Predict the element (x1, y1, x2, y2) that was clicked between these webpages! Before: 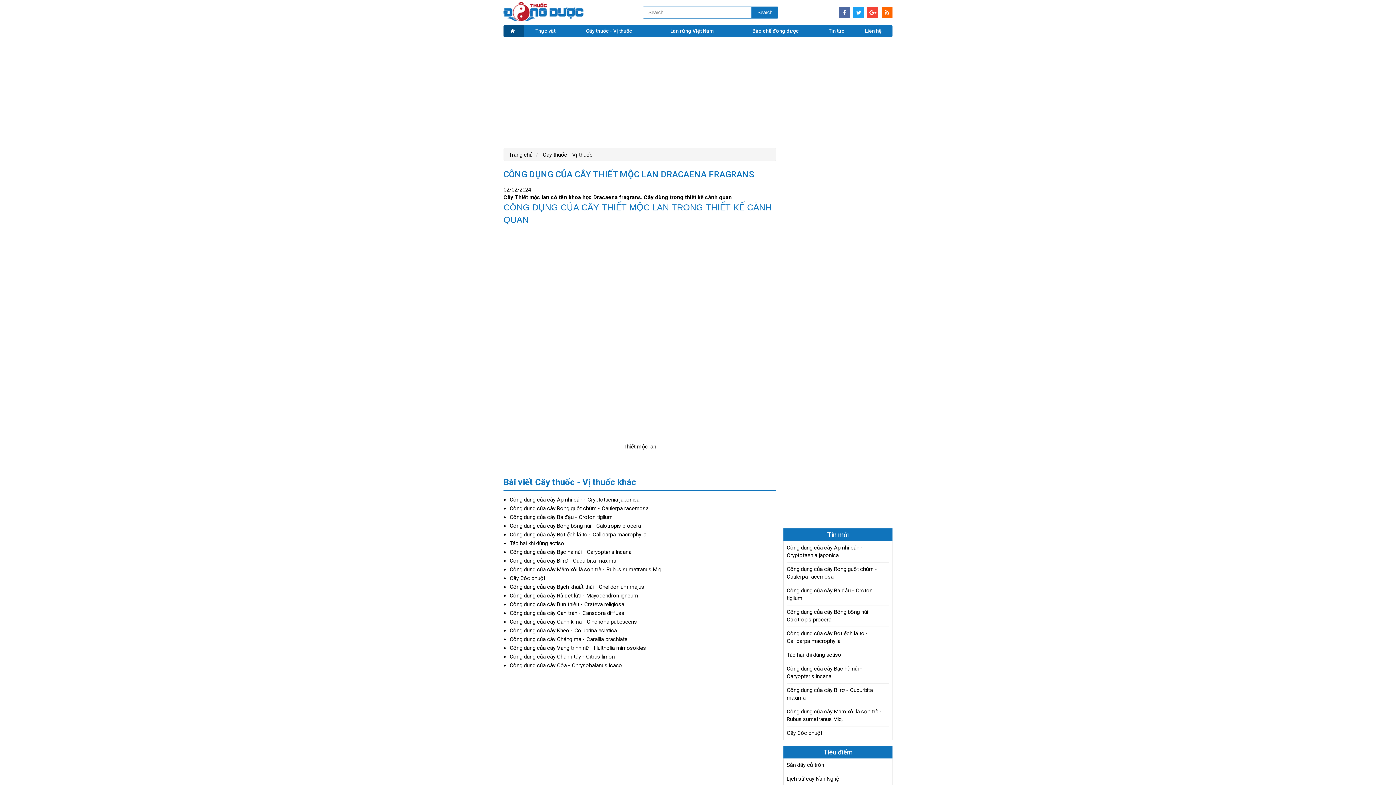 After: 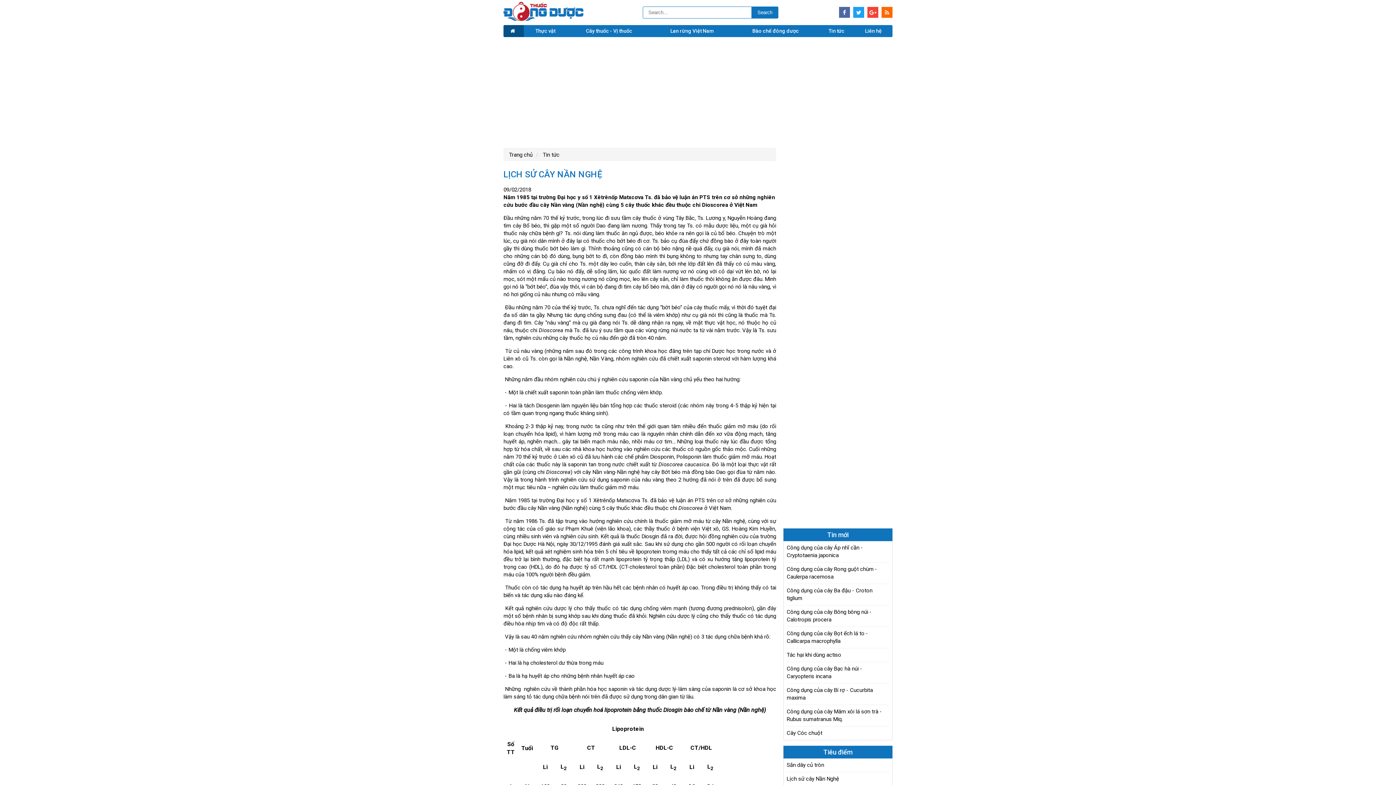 Action: bbox: (786, 776, 839, 782) label: Lịch sử cây Nần Nghệ